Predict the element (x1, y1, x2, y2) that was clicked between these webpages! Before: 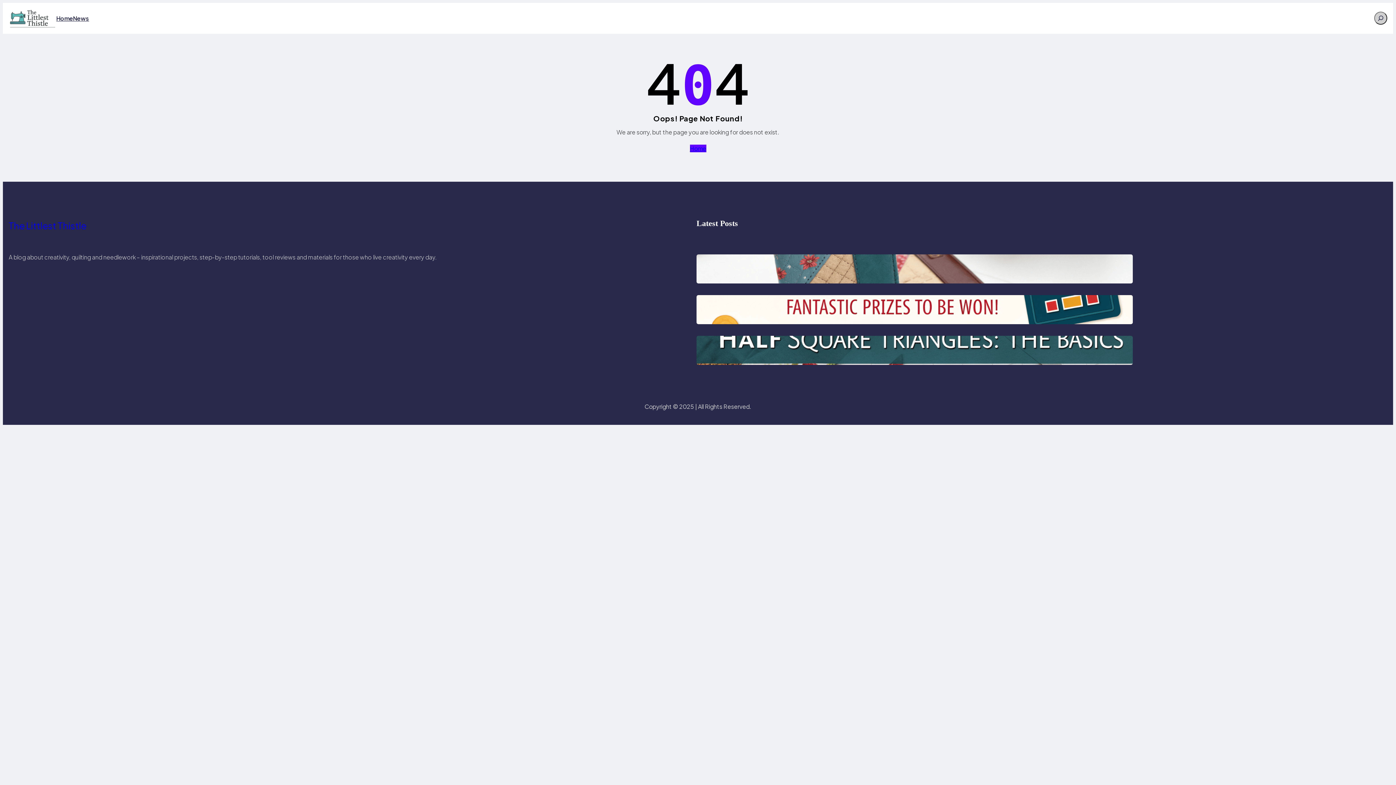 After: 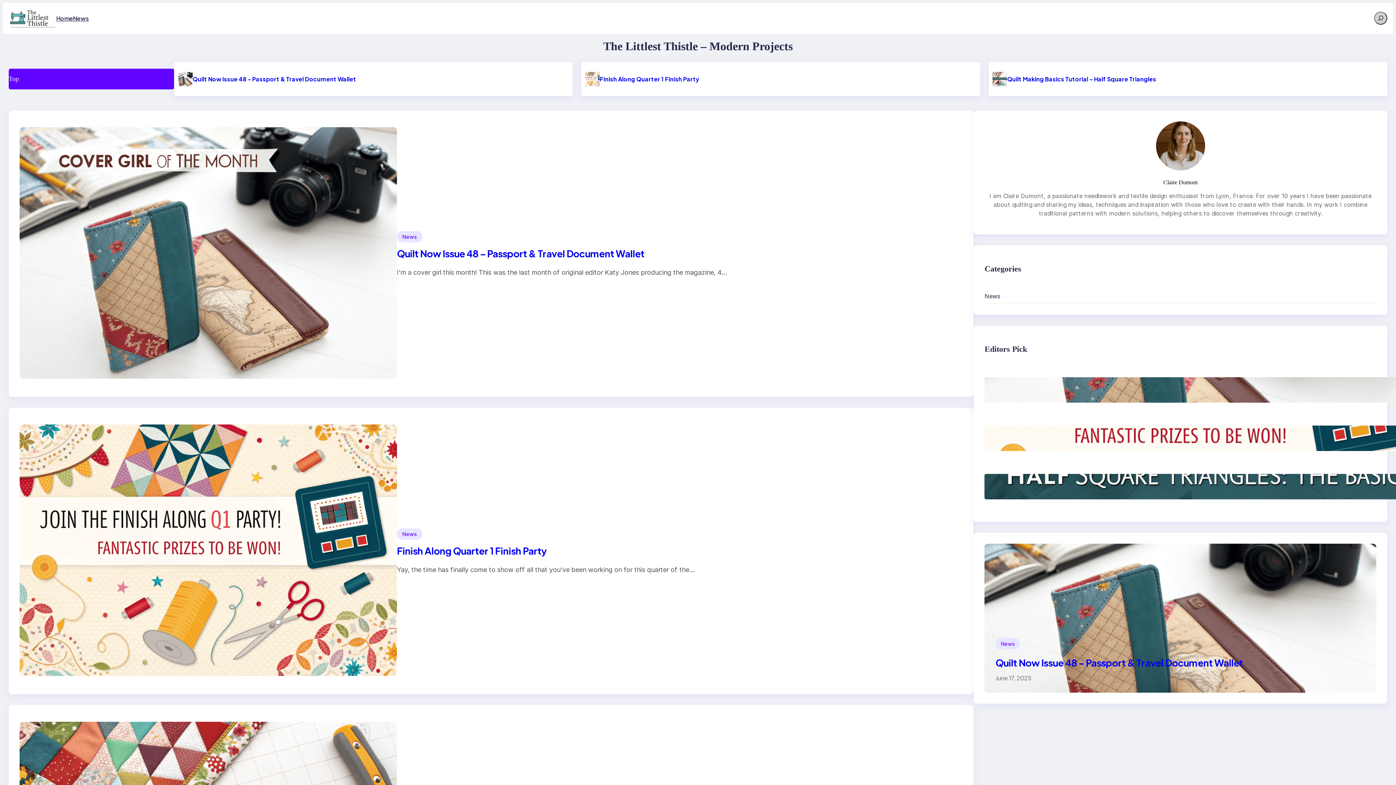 Action: label: The Littlest Thistle bbox: (8, 219, 86, 231)